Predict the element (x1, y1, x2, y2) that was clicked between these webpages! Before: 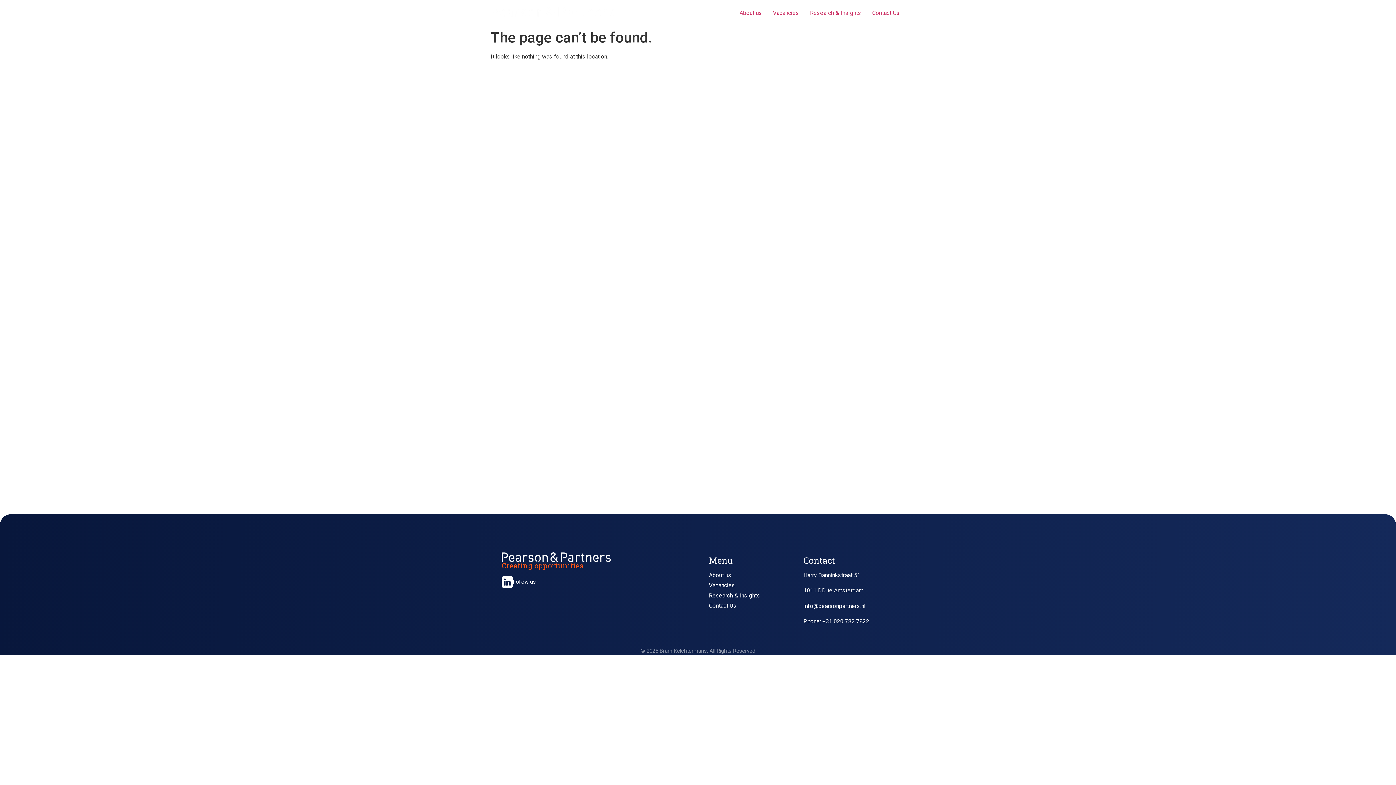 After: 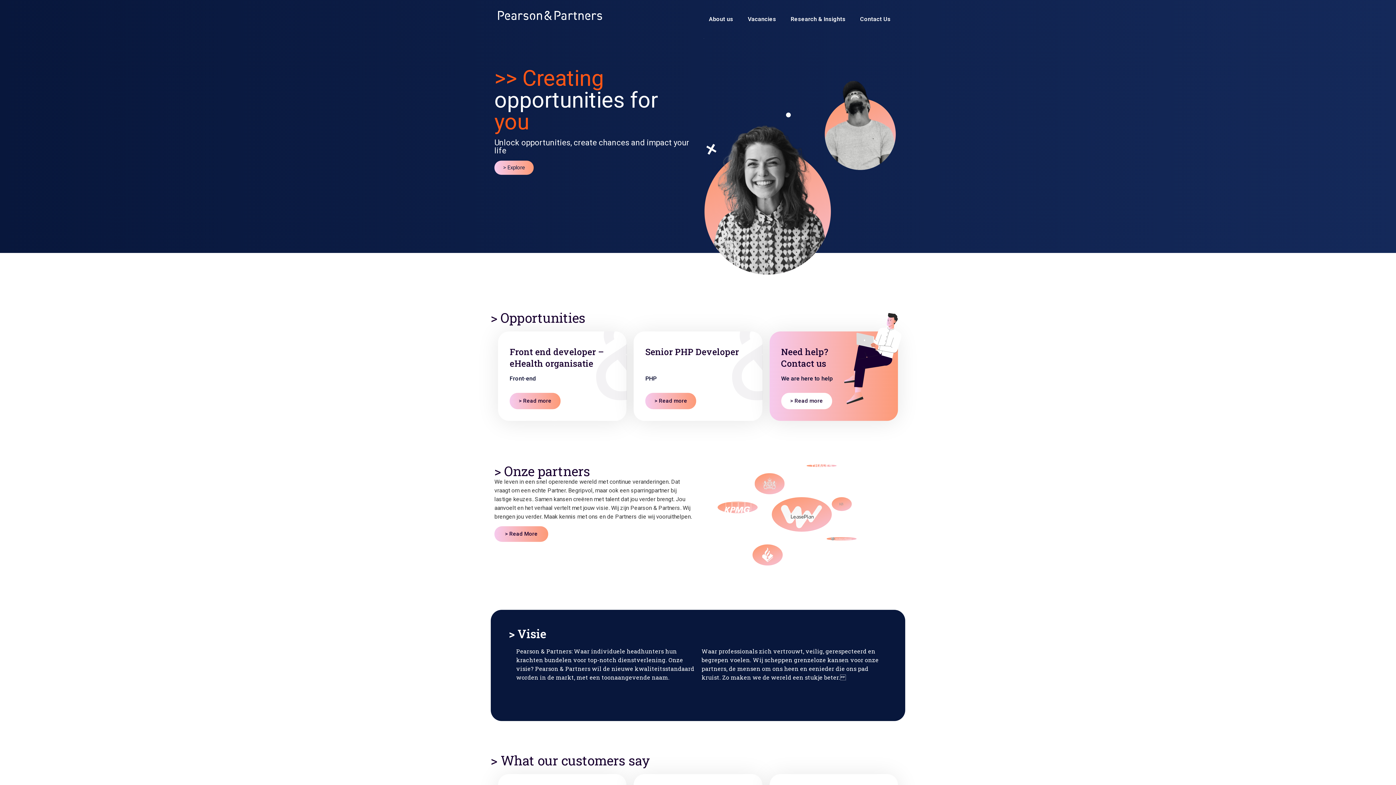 Action: bbox: (501, 552, 610, 562)